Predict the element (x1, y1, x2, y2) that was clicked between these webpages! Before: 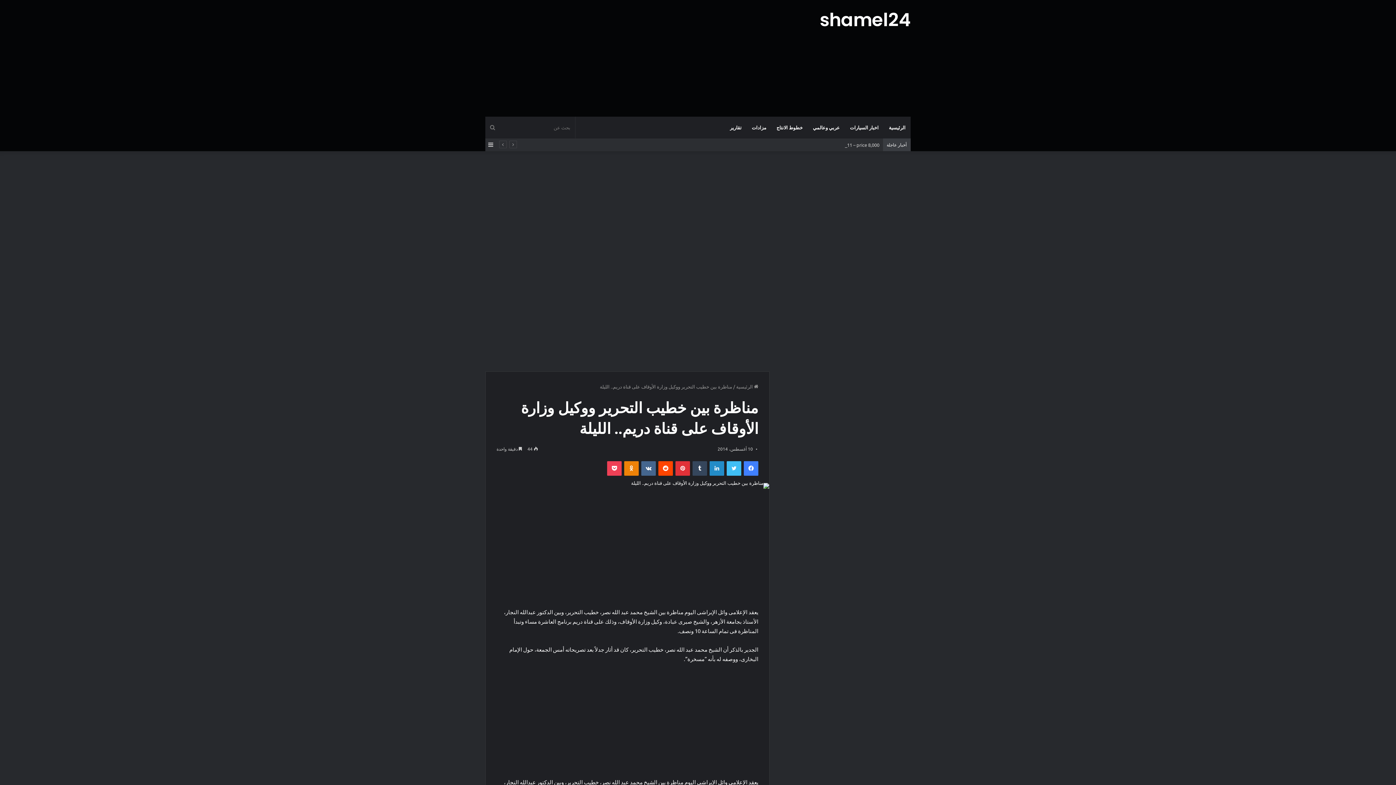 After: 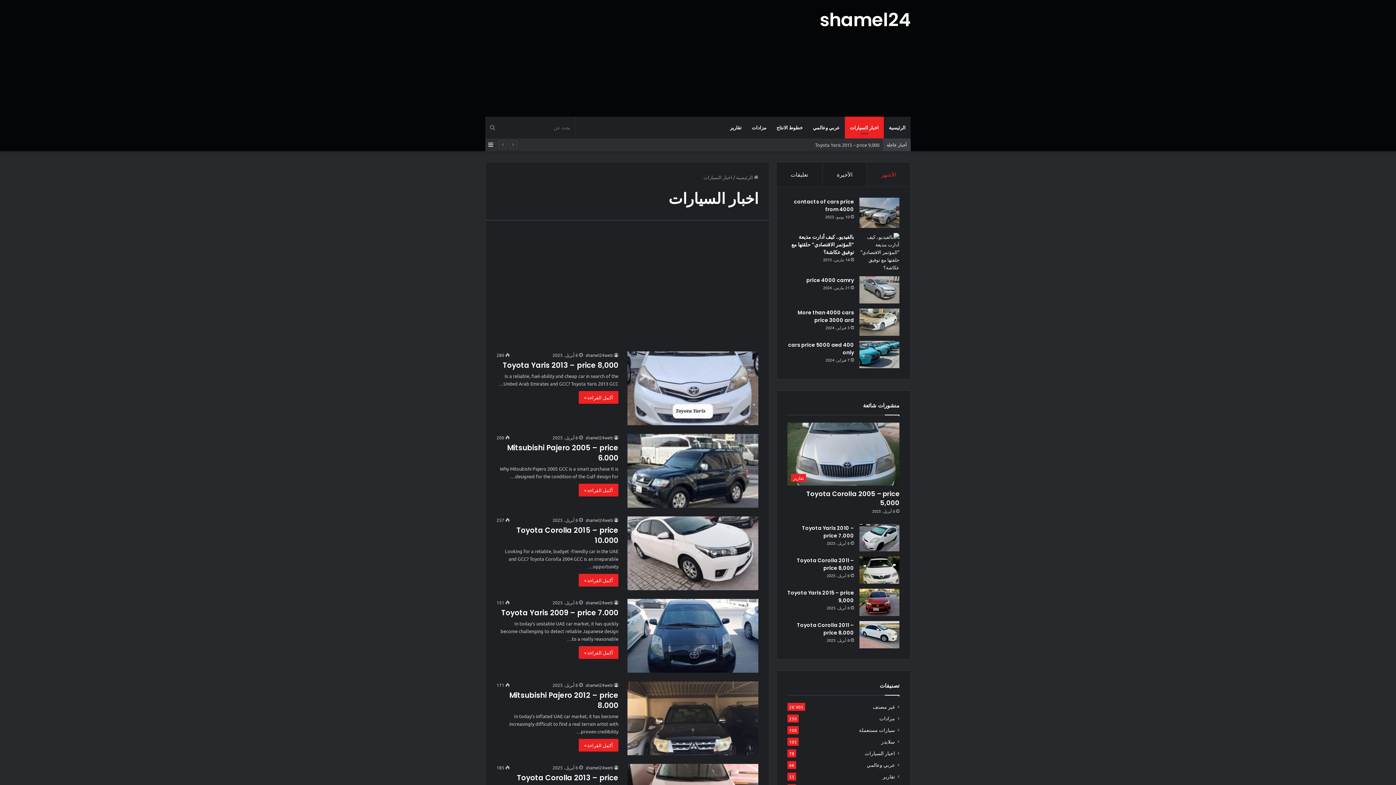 Action: bbox: (845, 116, 884, 138) label: اخبار السيارات